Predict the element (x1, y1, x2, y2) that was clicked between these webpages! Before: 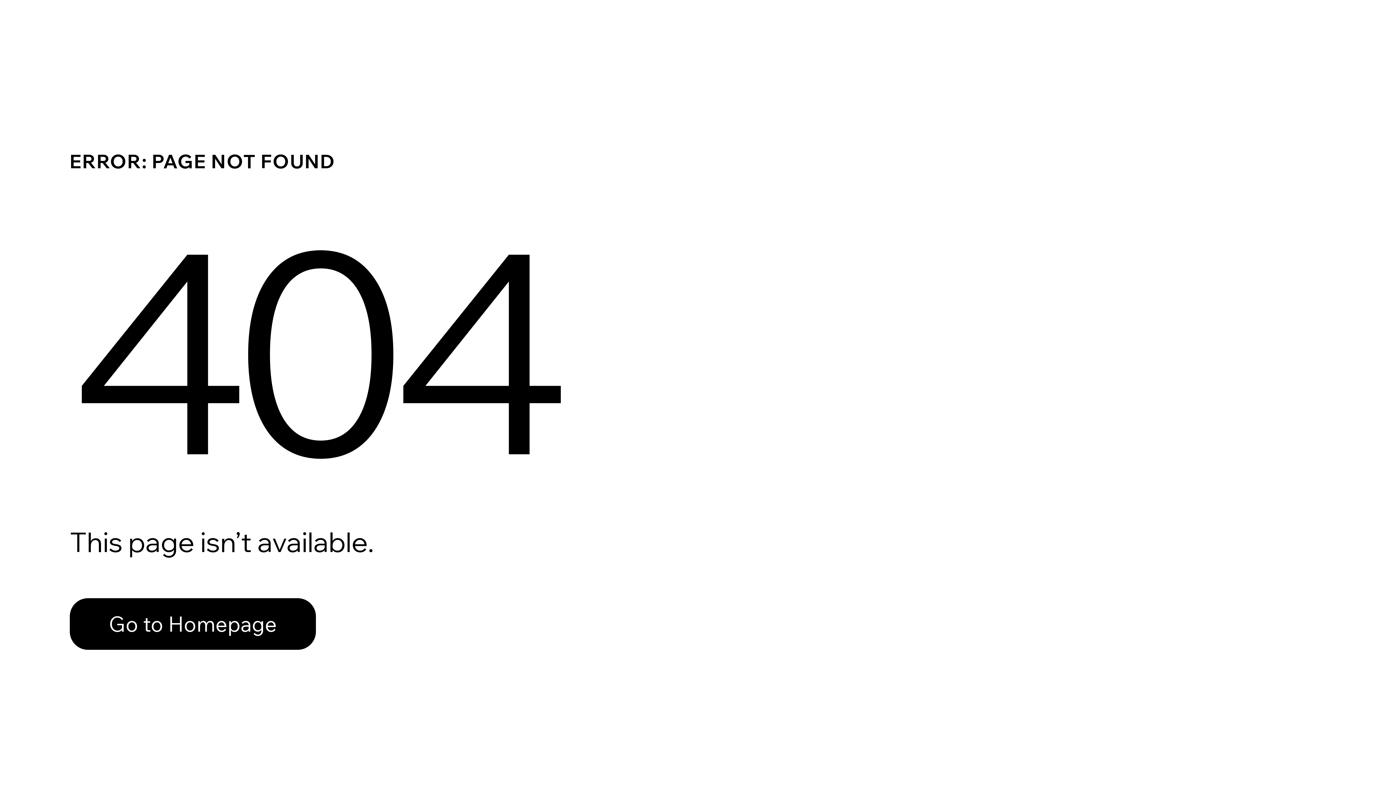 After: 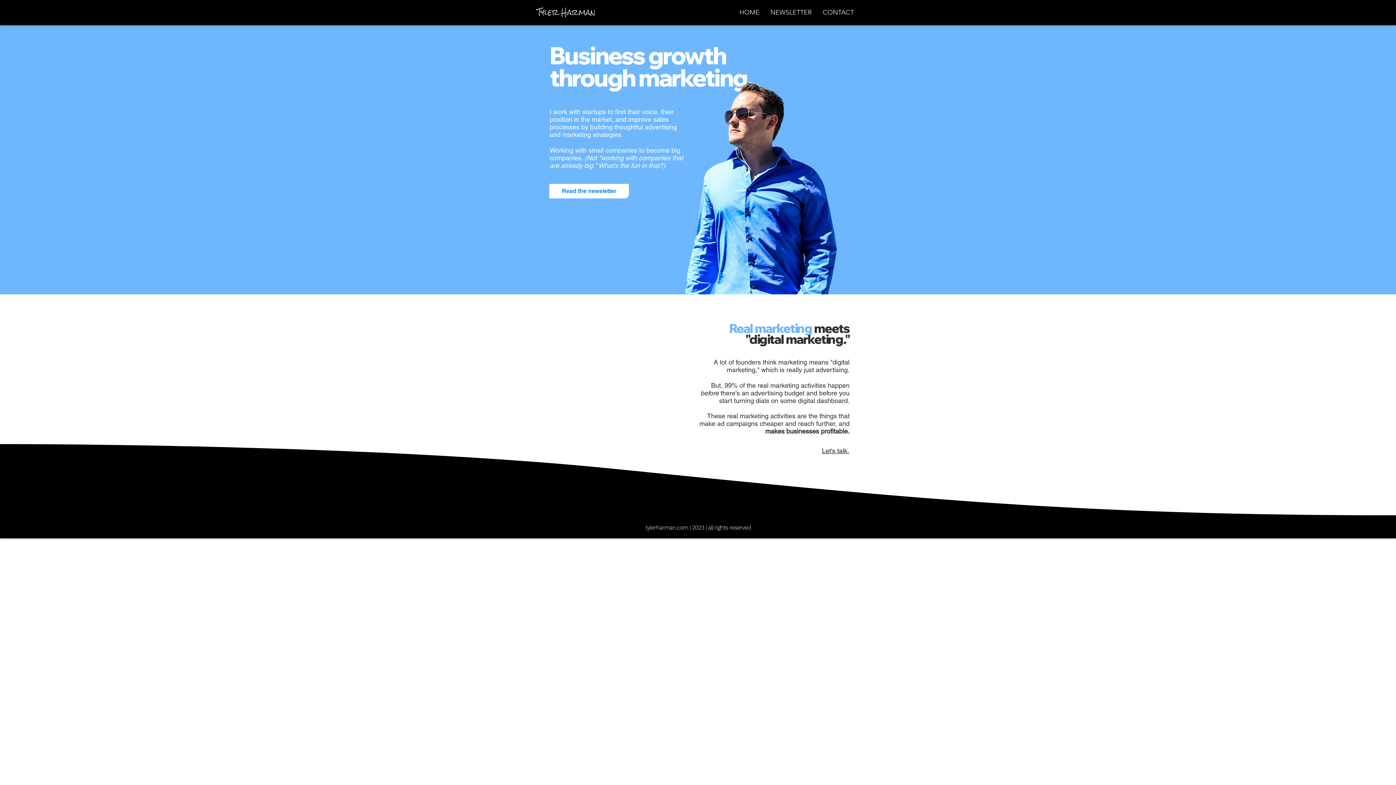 Action: bbox: (69, 598, 316, 650) label: Go to Homepage